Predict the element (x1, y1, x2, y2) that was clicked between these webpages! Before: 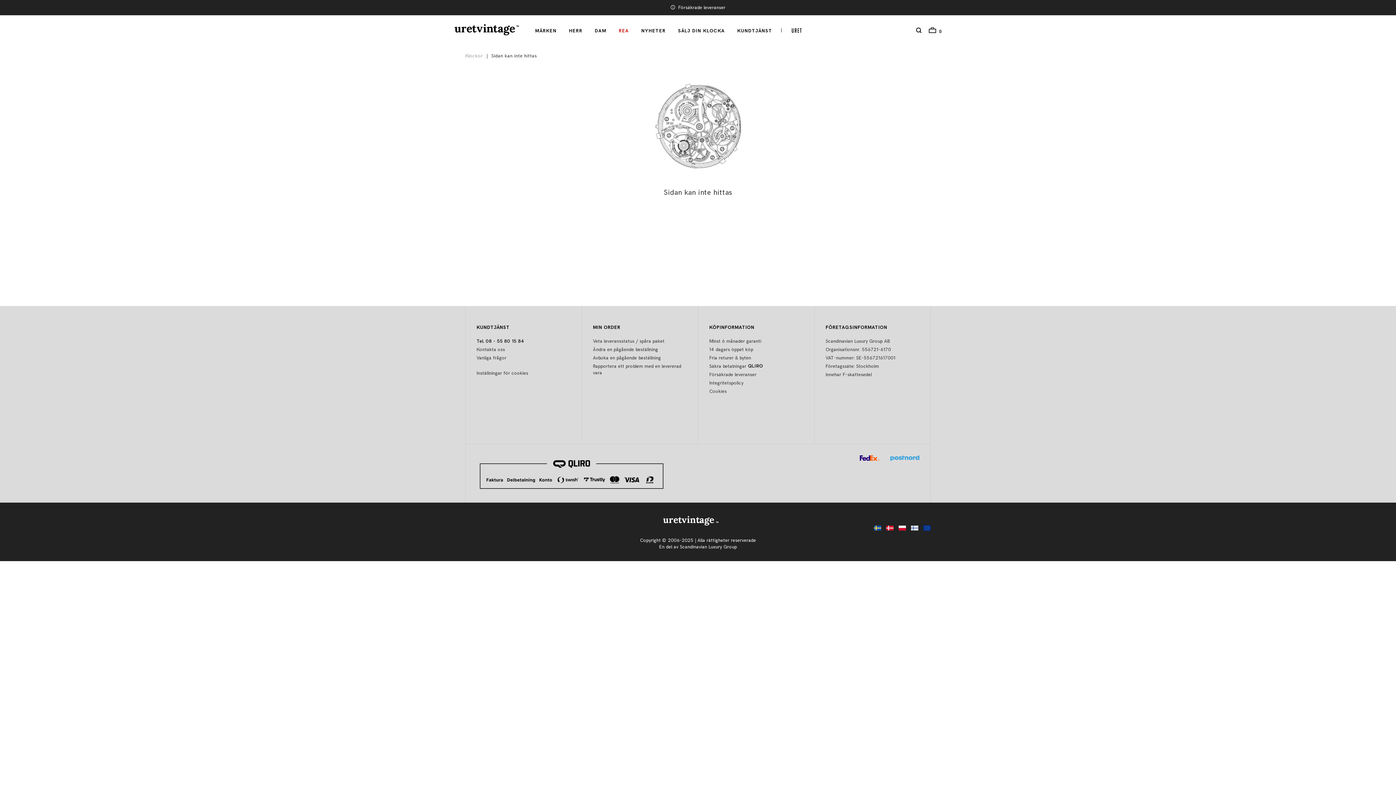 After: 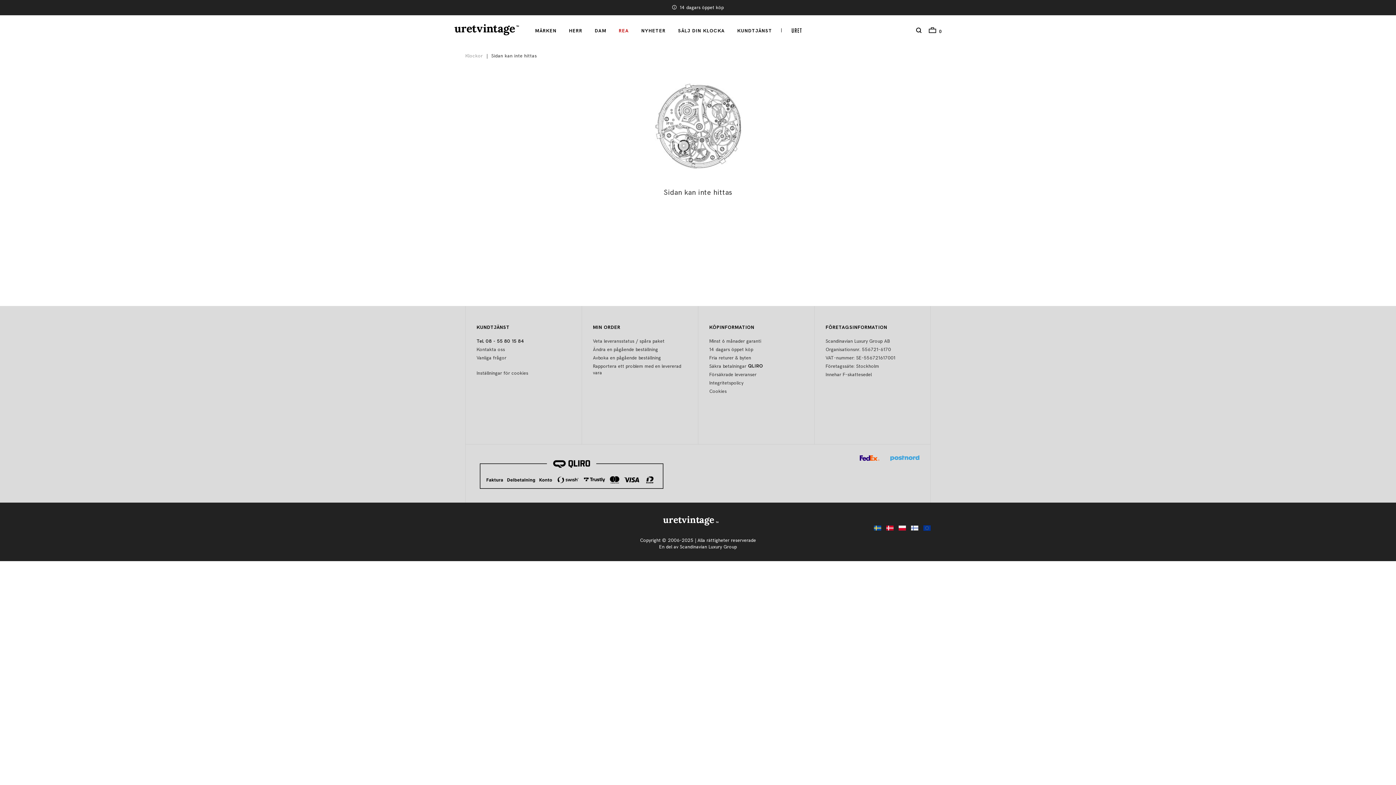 Action: bbox: (882, 527, 893, 533)